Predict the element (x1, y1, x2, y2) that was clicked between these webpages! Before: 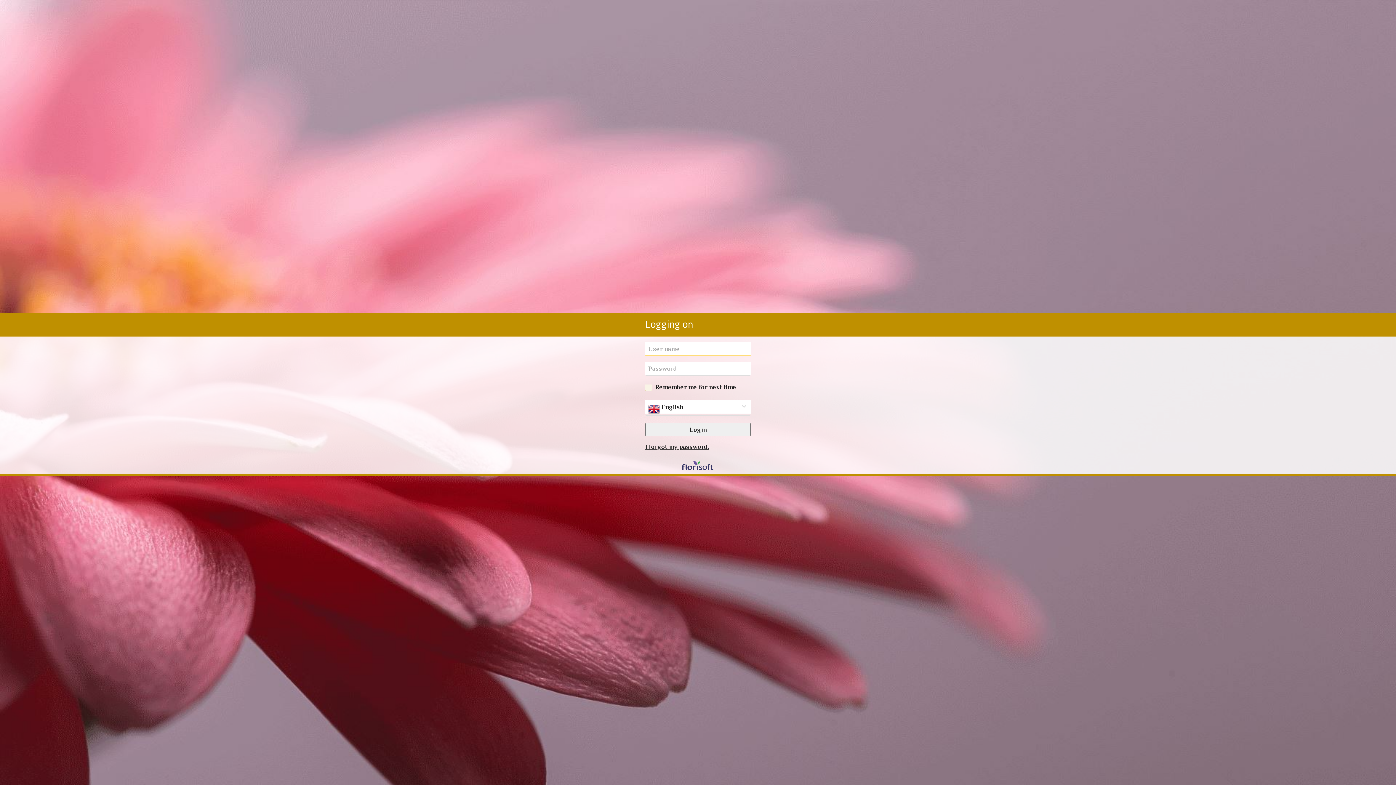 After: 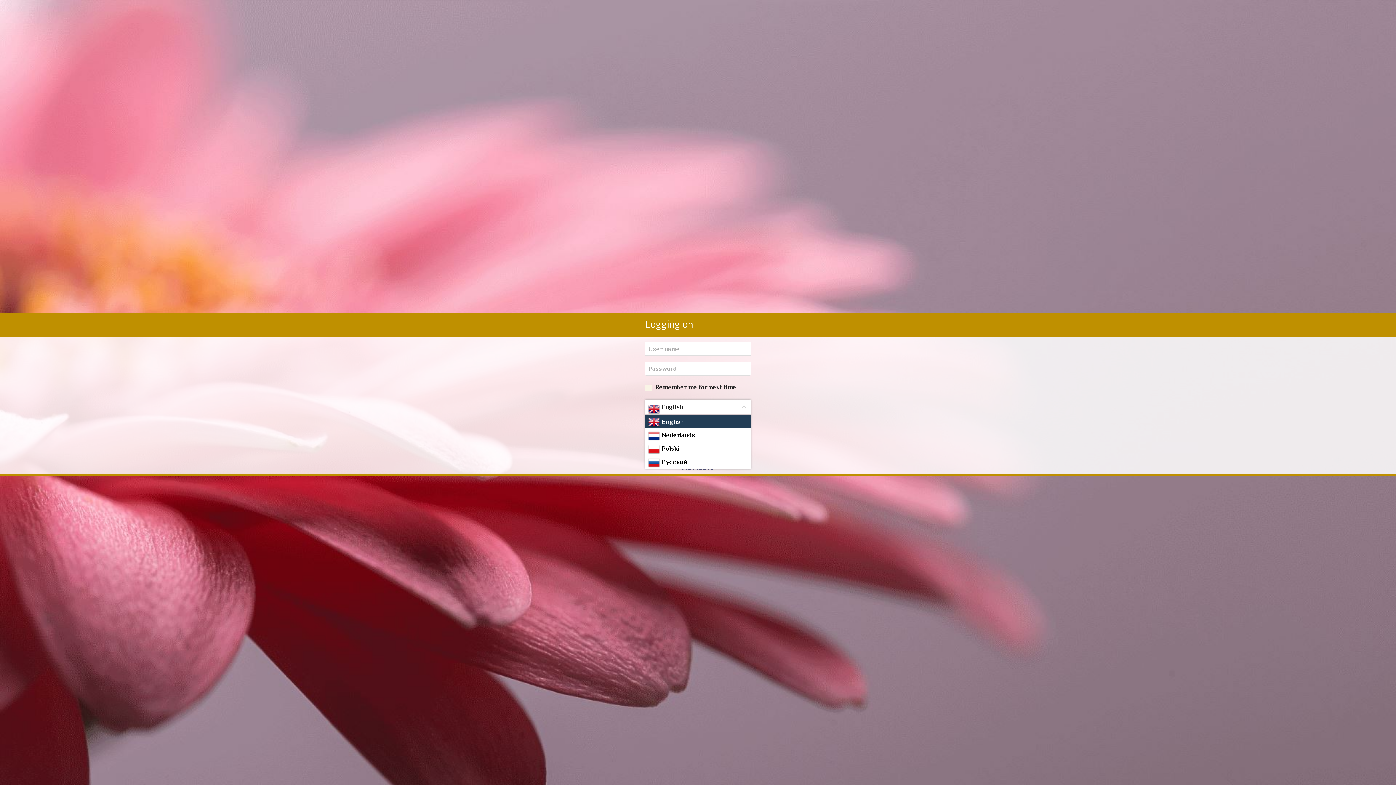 Action: bbox: (737, 400, 750, 415)